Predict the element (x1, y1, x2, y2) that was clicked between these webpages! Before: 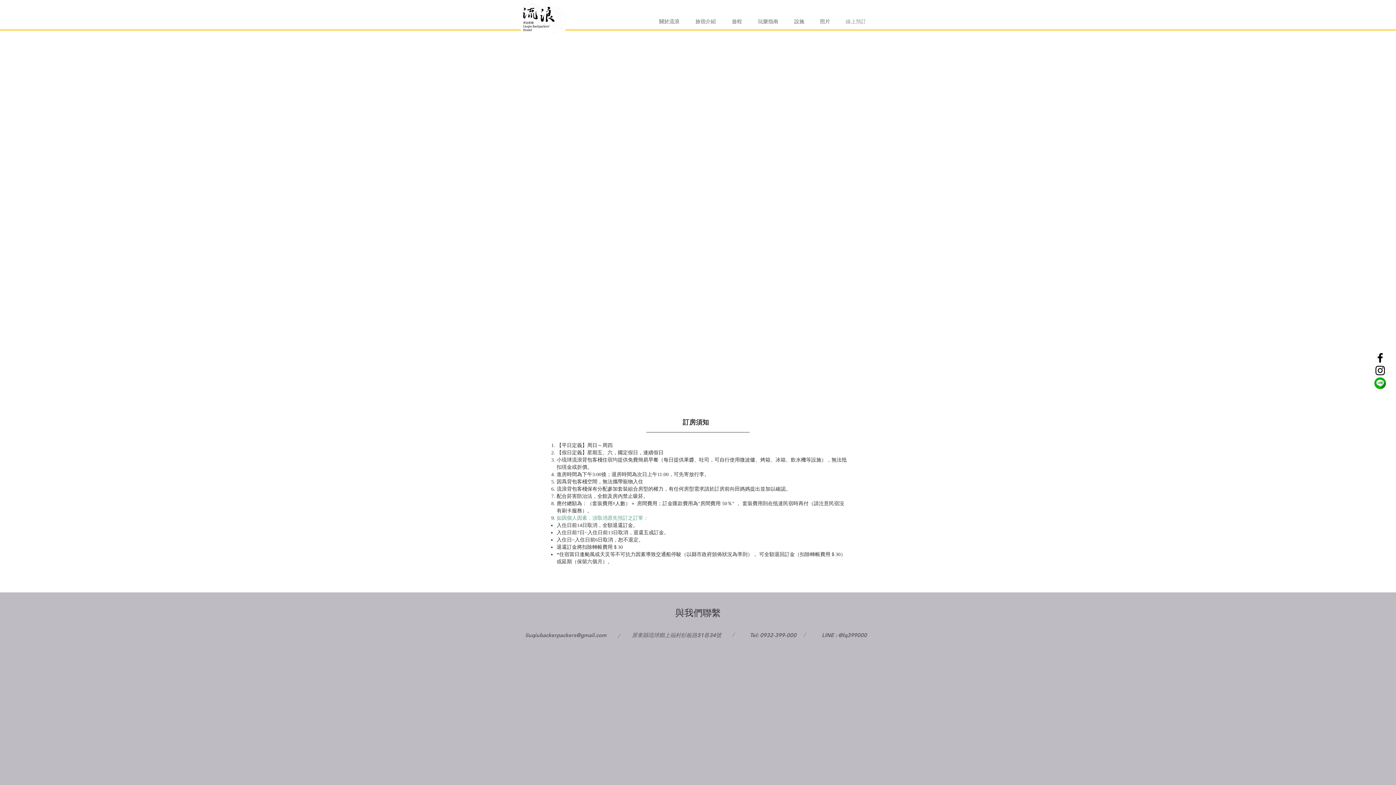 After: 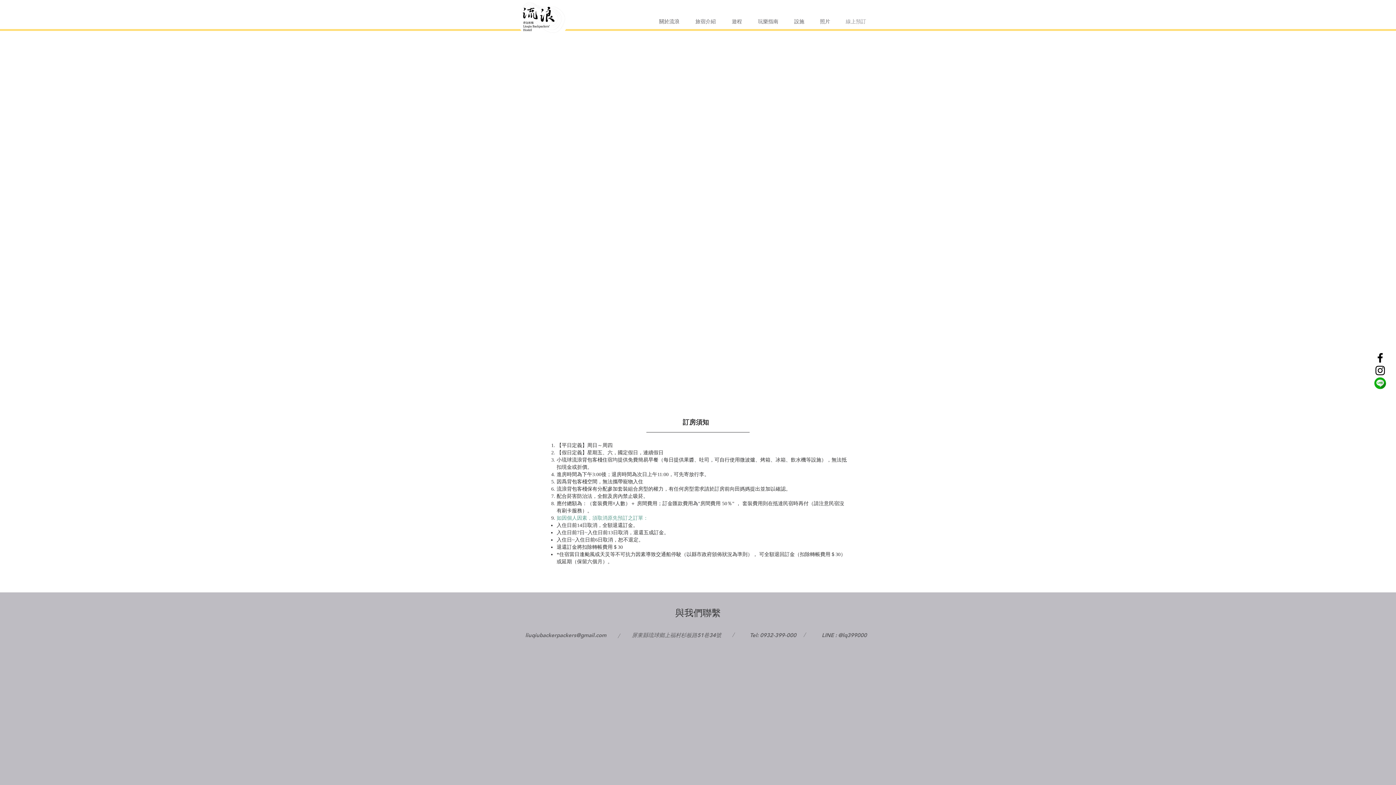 Action: bbox: (1374, 351, 1386, 364) label: Black Facebook Icon